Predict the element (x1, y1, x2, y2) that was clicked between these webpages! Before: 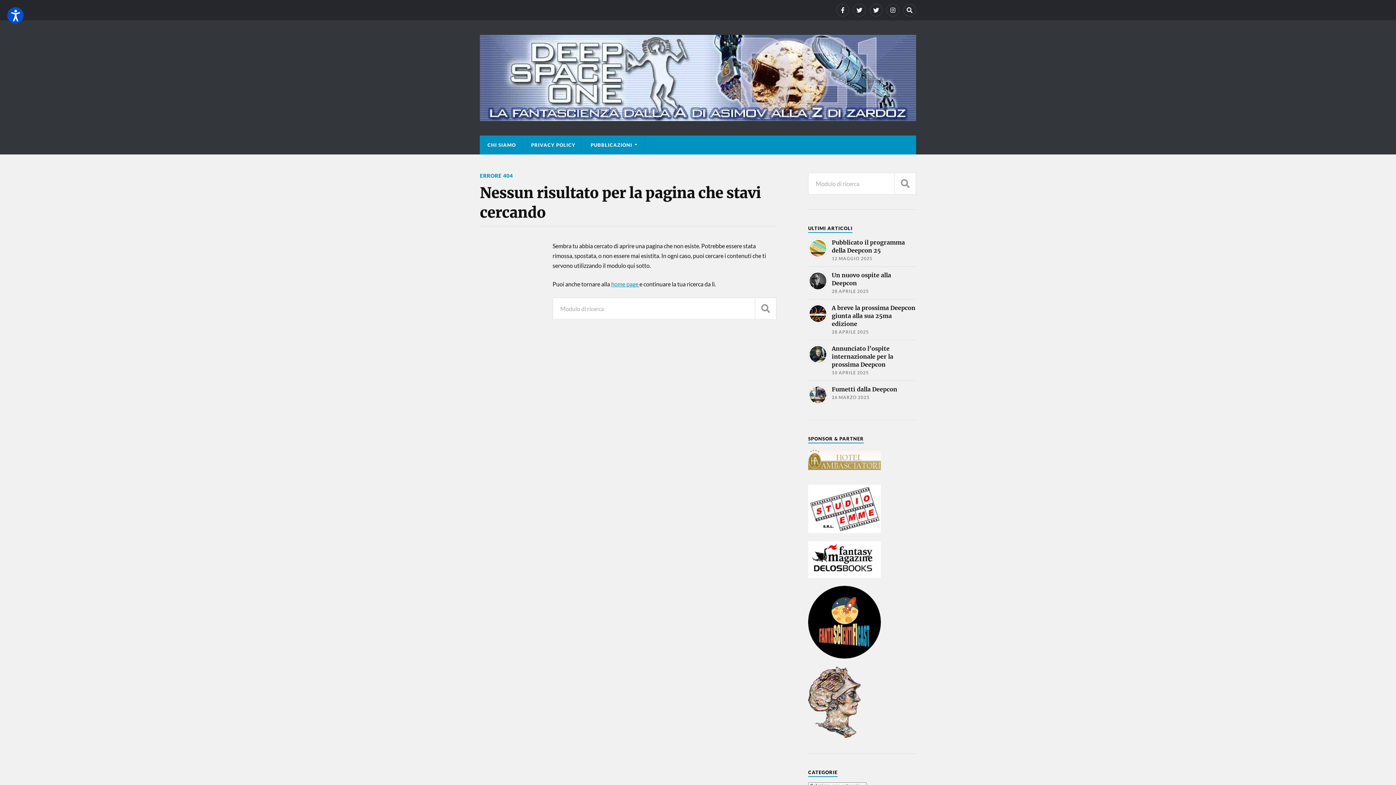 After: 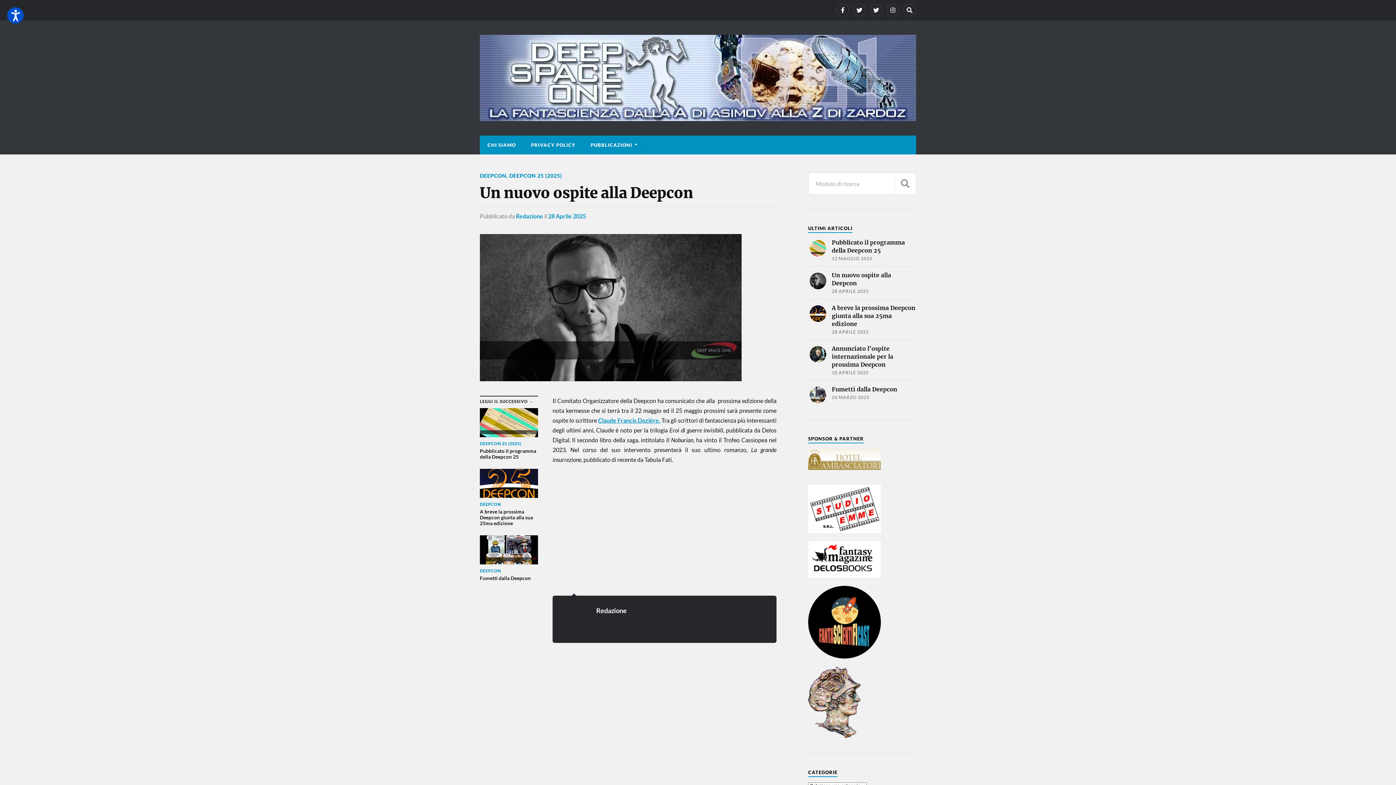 Action: label: Un nuovo ospite alla Deepcon

28 APRILE 2025 bbox: (808, 271, 916, 294)